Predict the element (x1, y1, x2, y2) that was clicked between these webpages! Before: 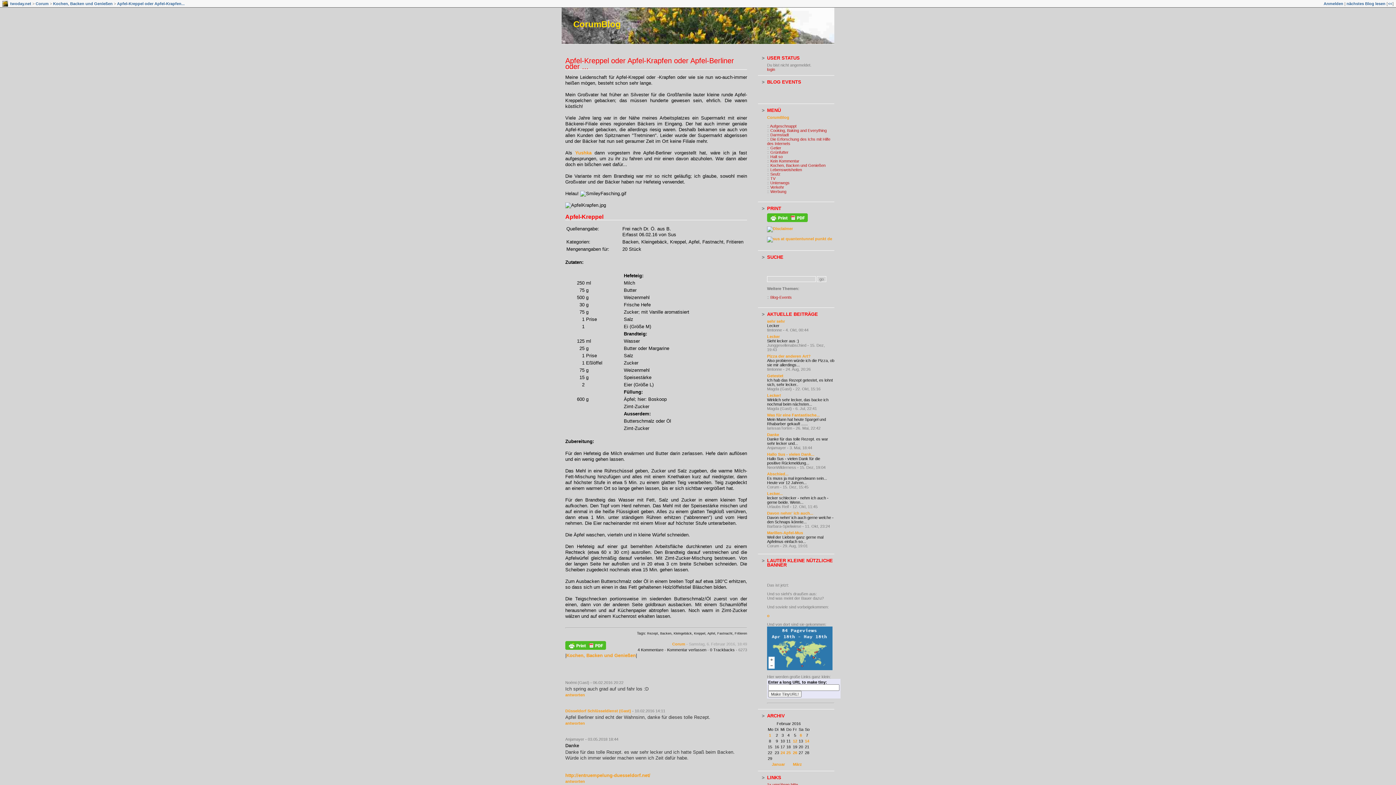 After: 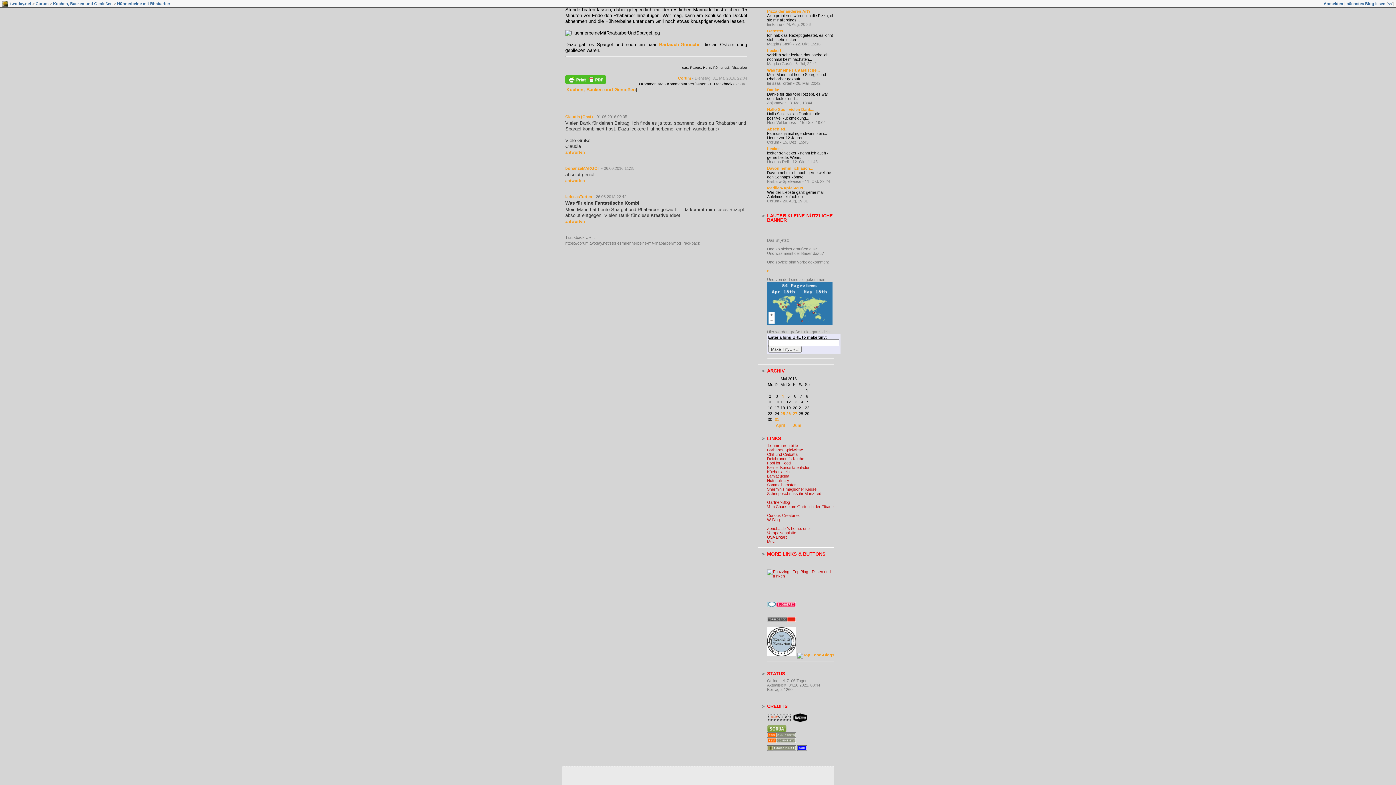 Action: label: Was für eine Fantastische... bbox: (767, 413, 820, 417)